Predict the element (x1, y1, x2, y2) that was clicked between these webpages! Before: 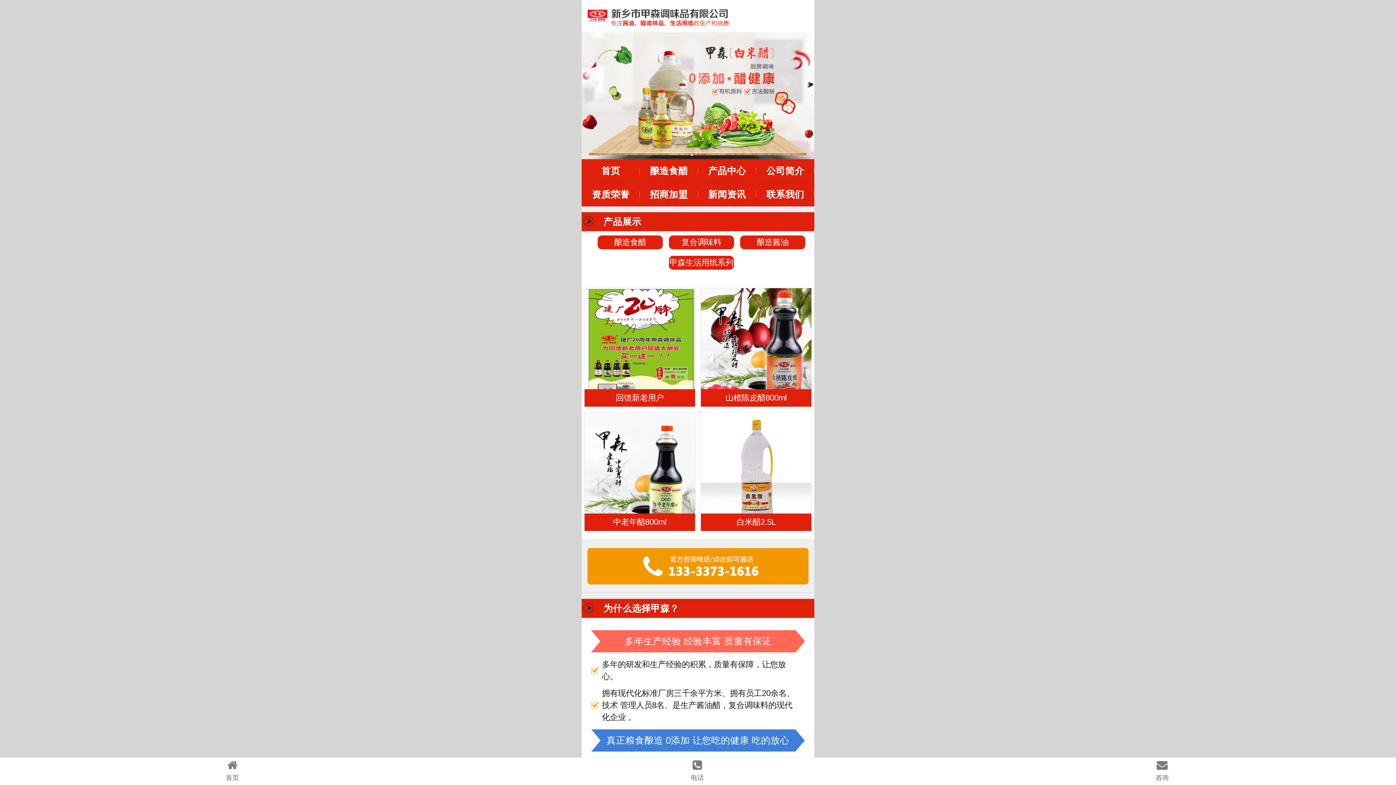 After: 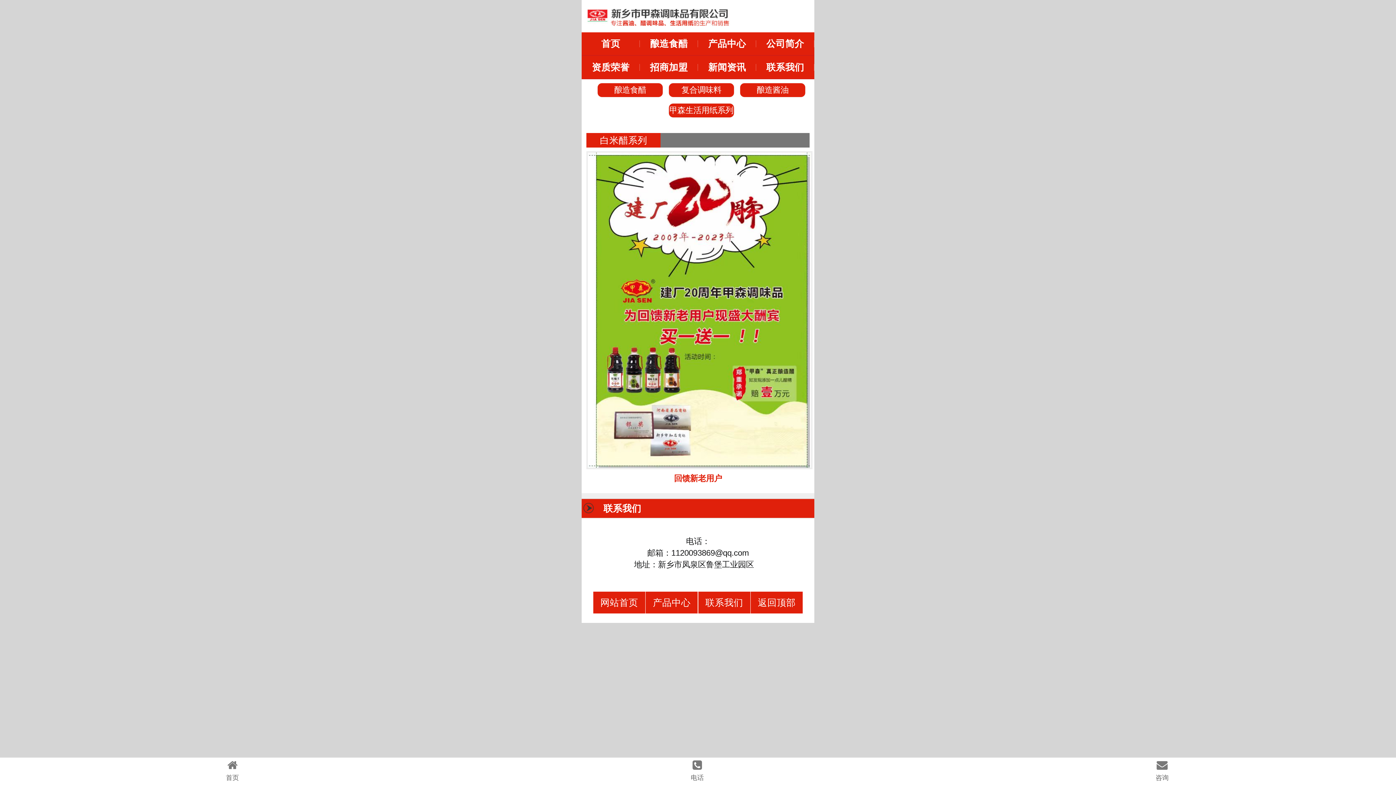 Action: bbox: (584, 288, 695, 406) label: 回馈新老用户